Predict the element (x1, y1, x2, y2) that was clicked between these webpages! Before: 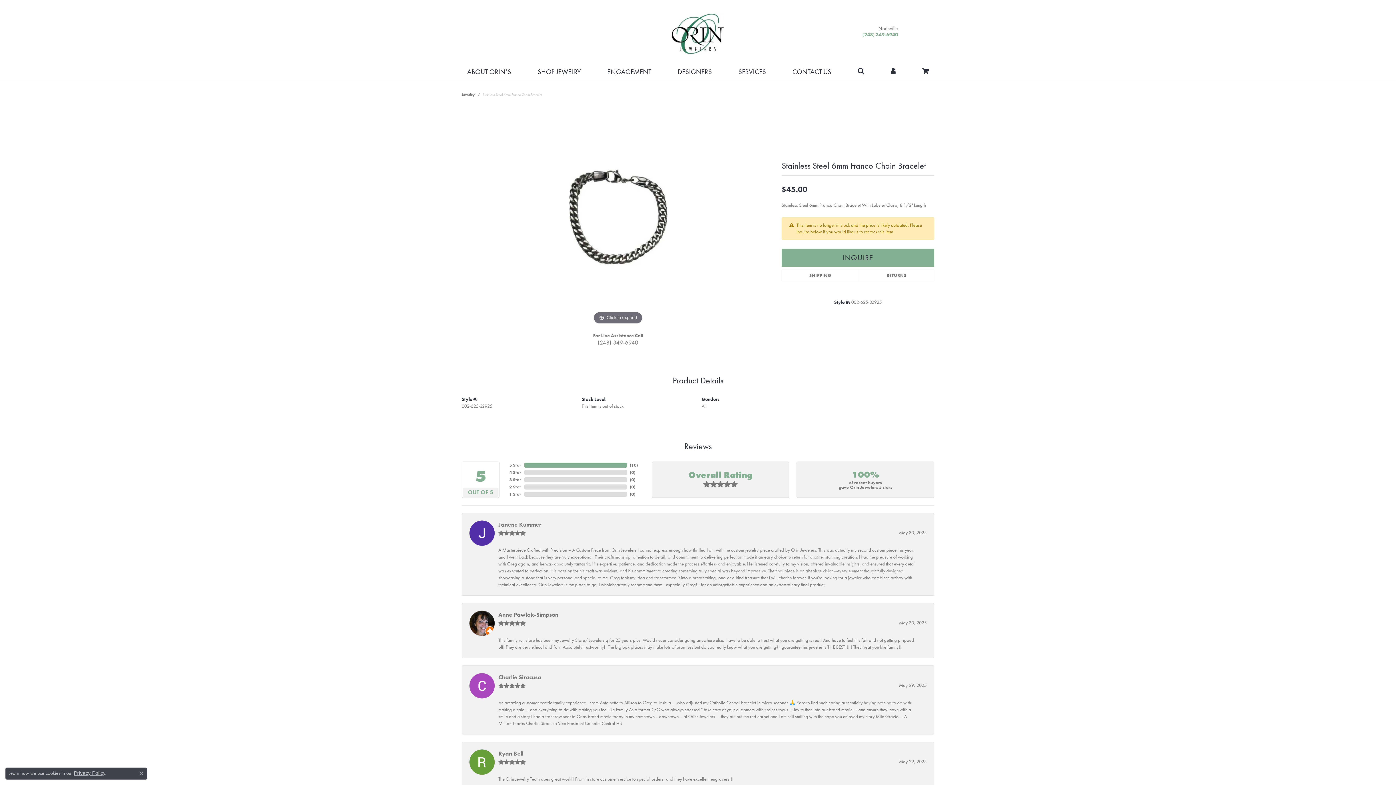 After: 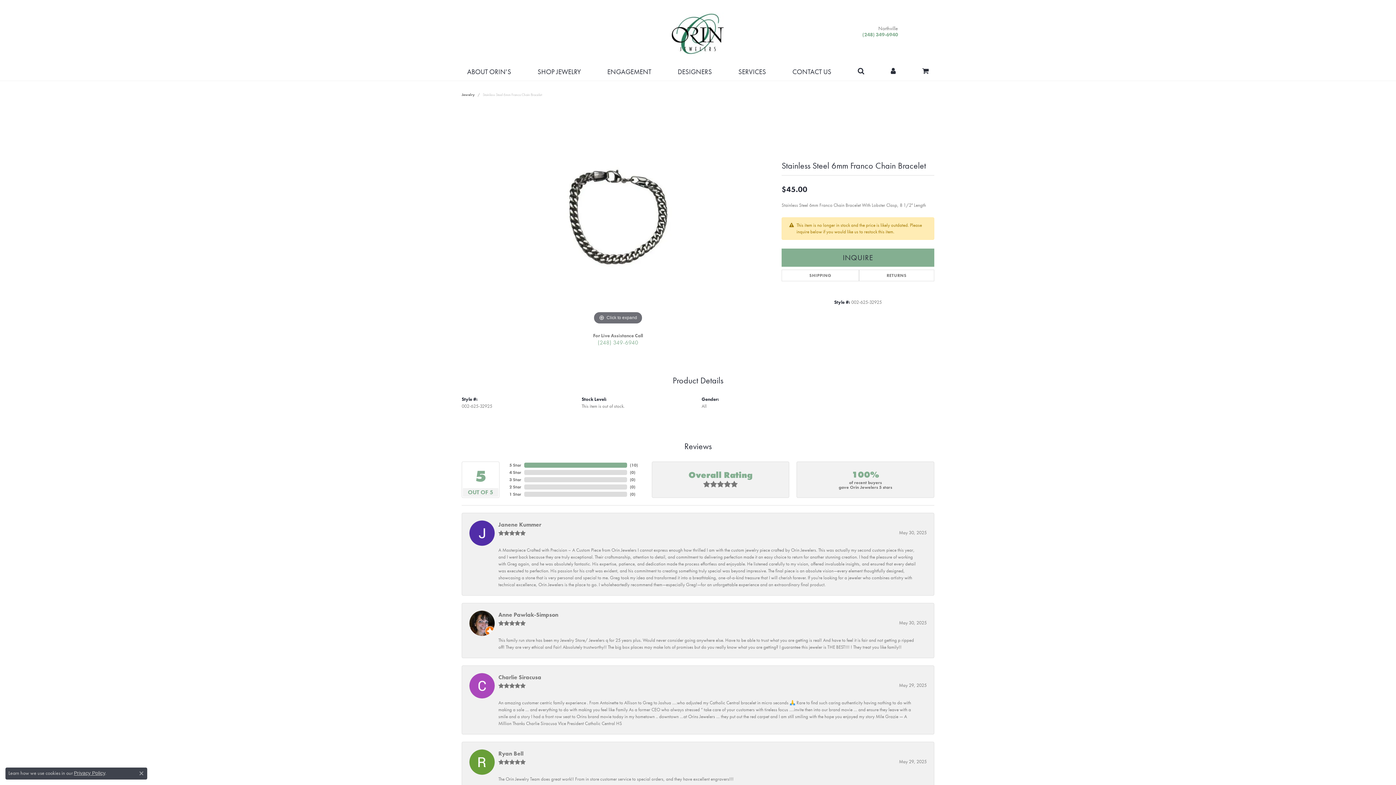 Action: bbox: (592, 336, 644, 349) label: (248) 349-6940